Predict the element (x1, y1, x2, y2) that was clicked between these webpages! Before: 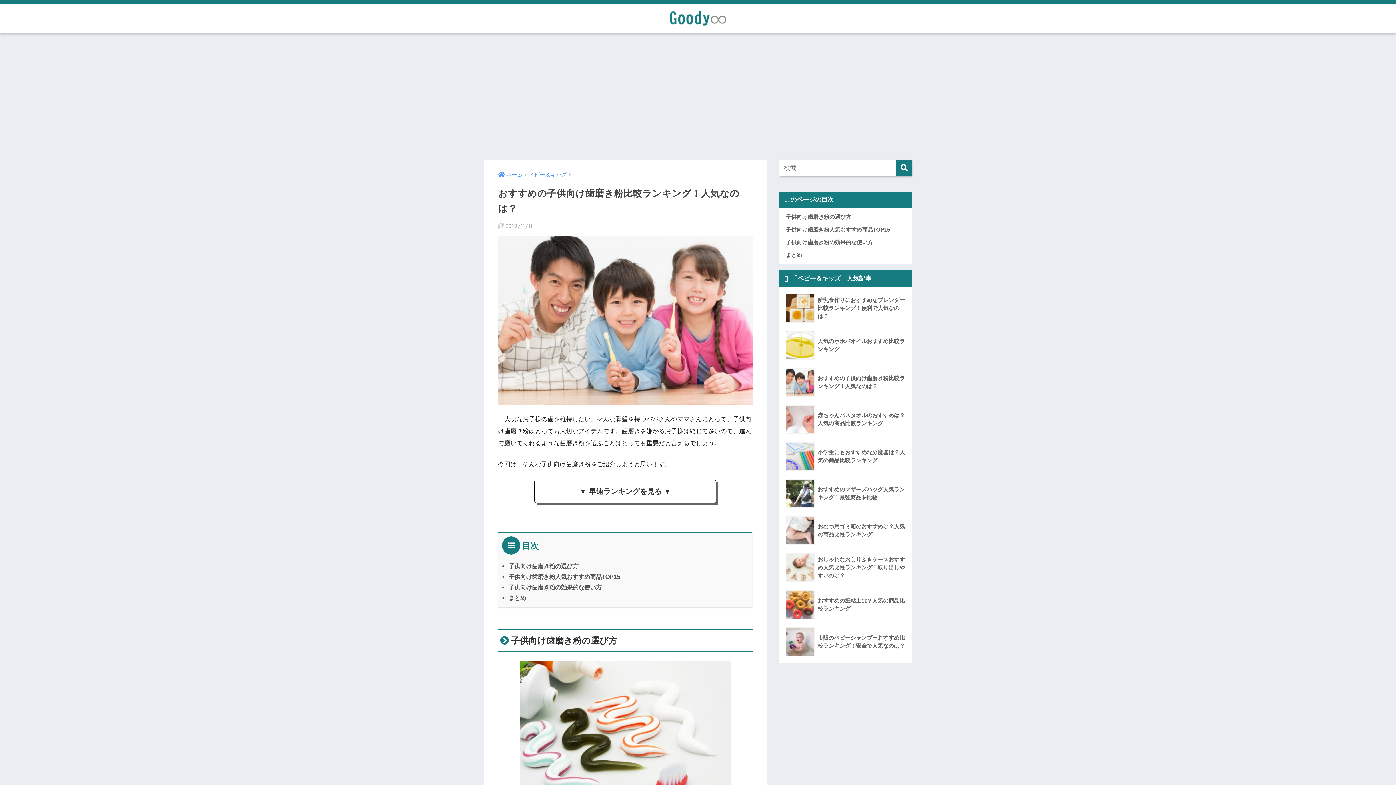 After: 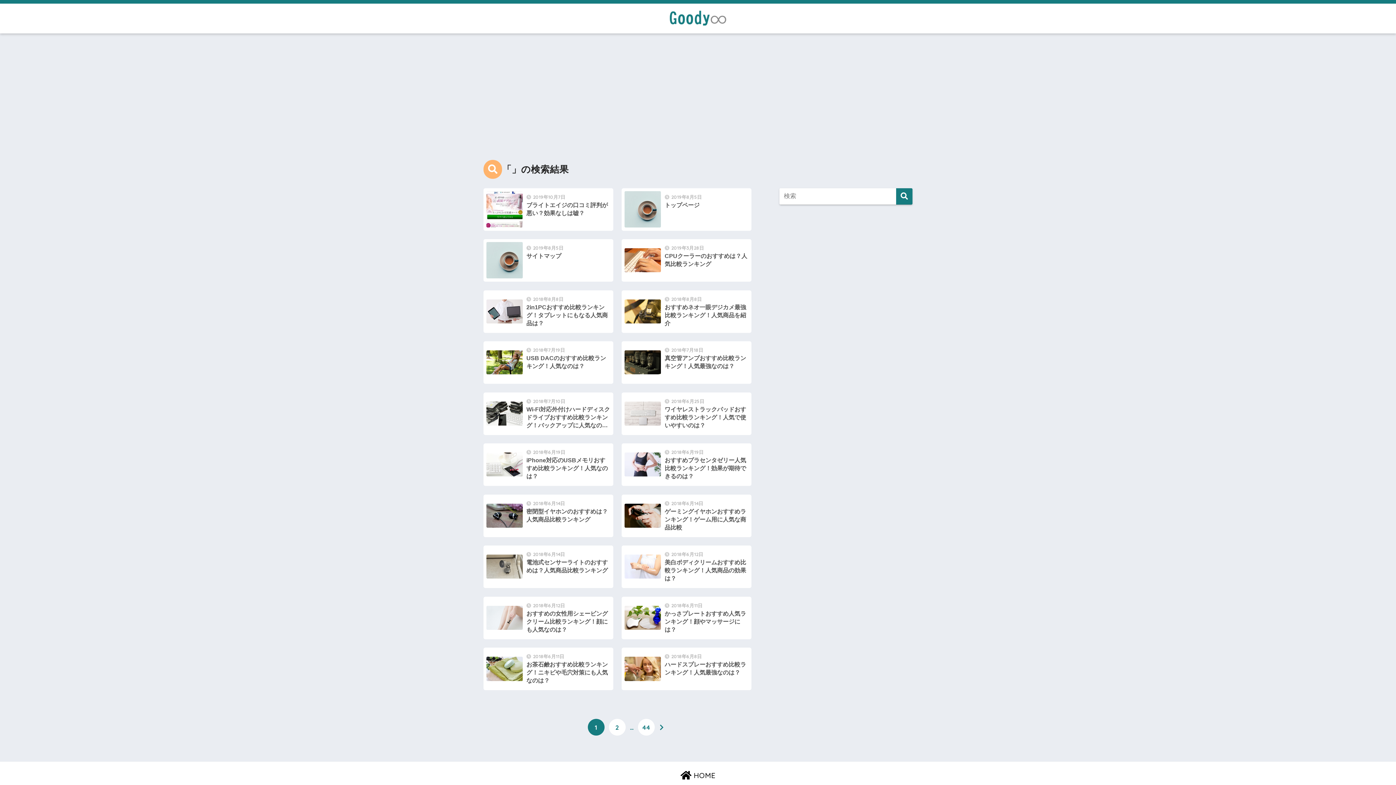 Action: bbox: (896, 160, 912, 176)